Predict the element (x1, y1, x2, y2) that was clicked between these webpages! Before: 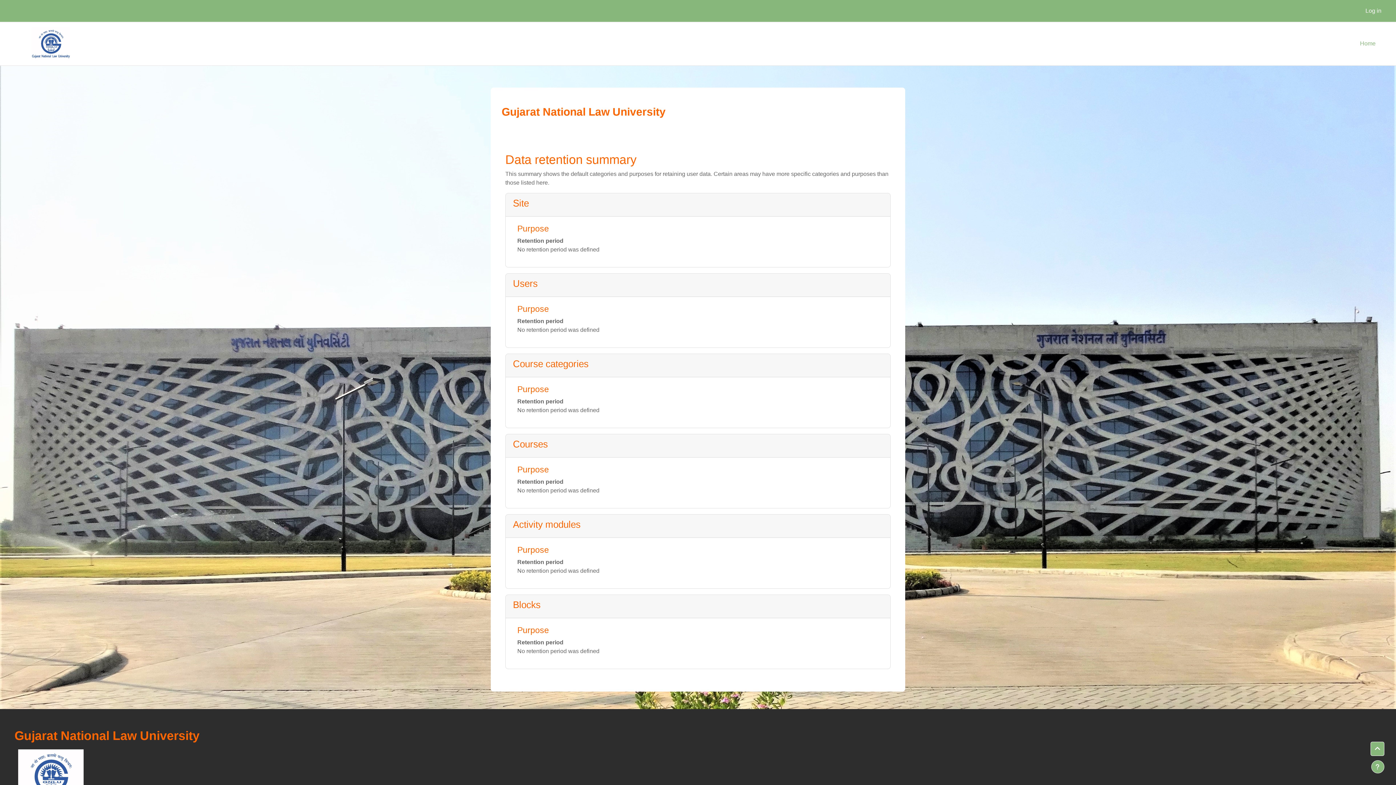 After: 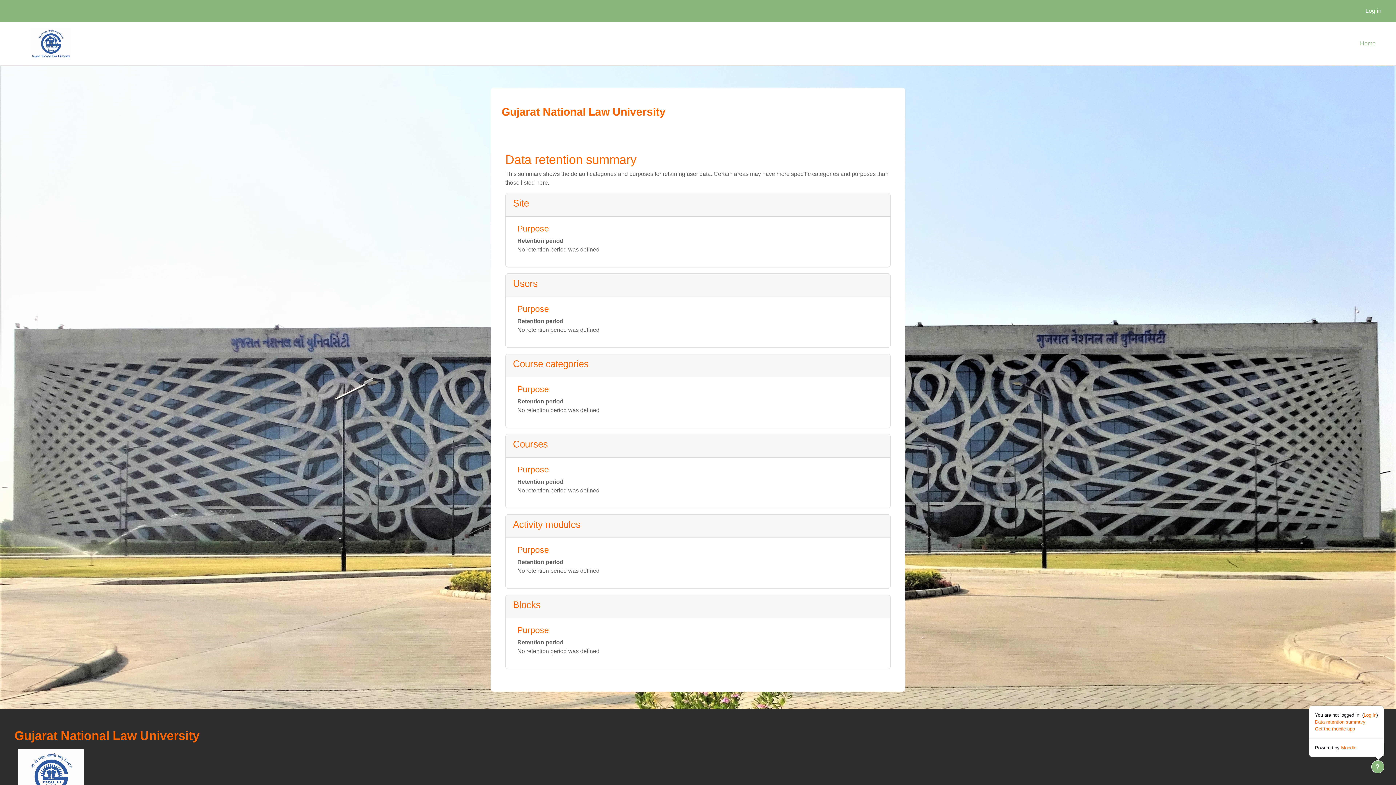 Action: label: Show footer bbox: (1371, 760, 1384, 773)